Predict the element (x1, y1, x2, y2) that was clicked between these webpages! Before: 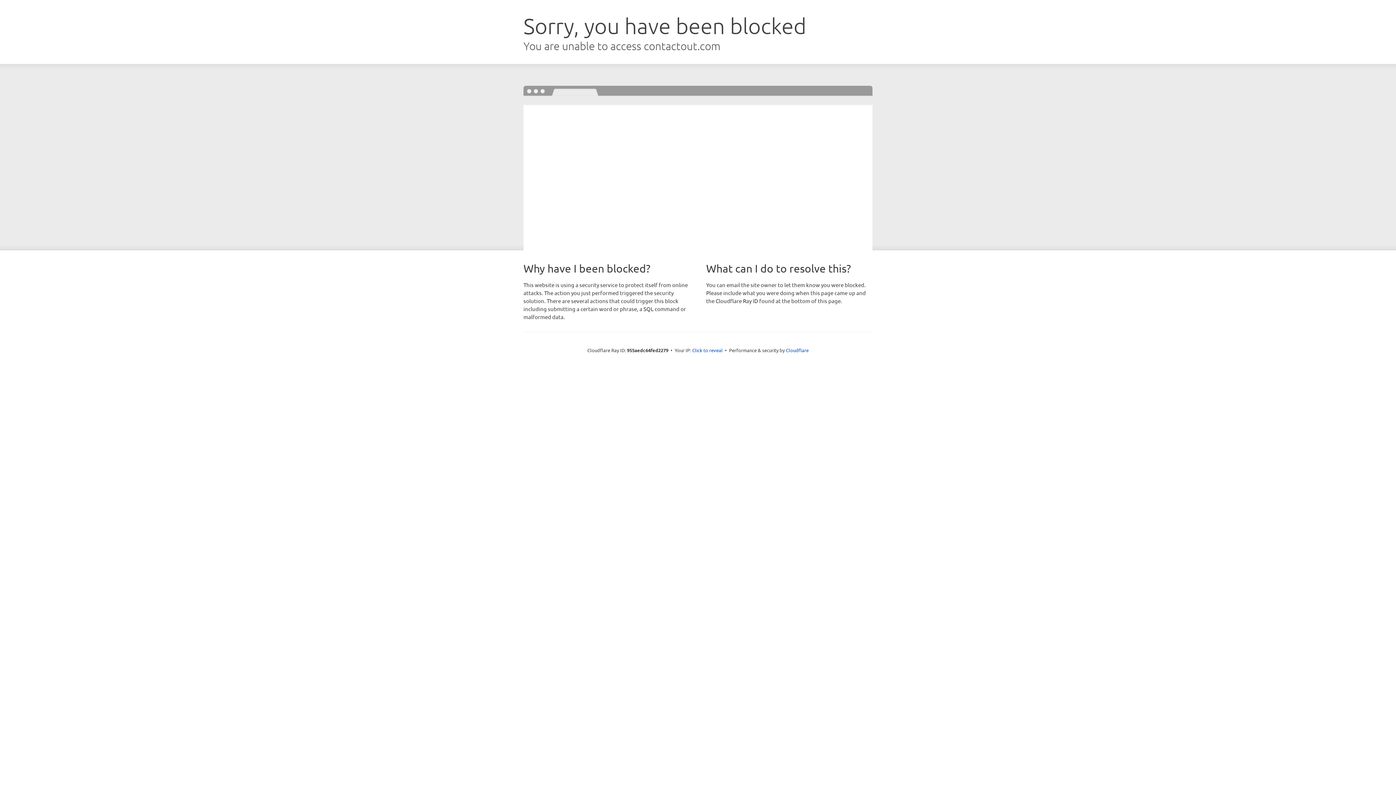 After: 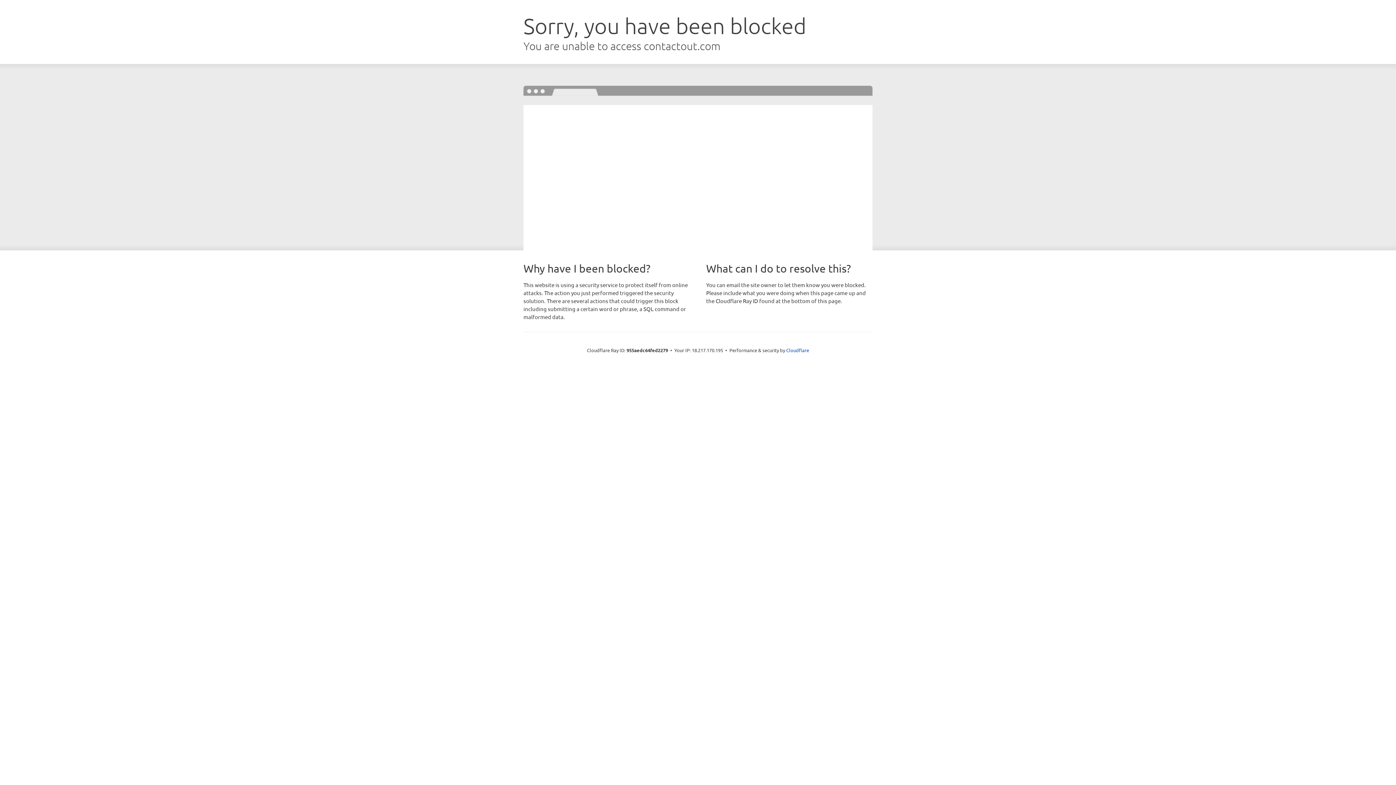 Action: bbox: (692, 346, 722, 353) label: Click to reveal